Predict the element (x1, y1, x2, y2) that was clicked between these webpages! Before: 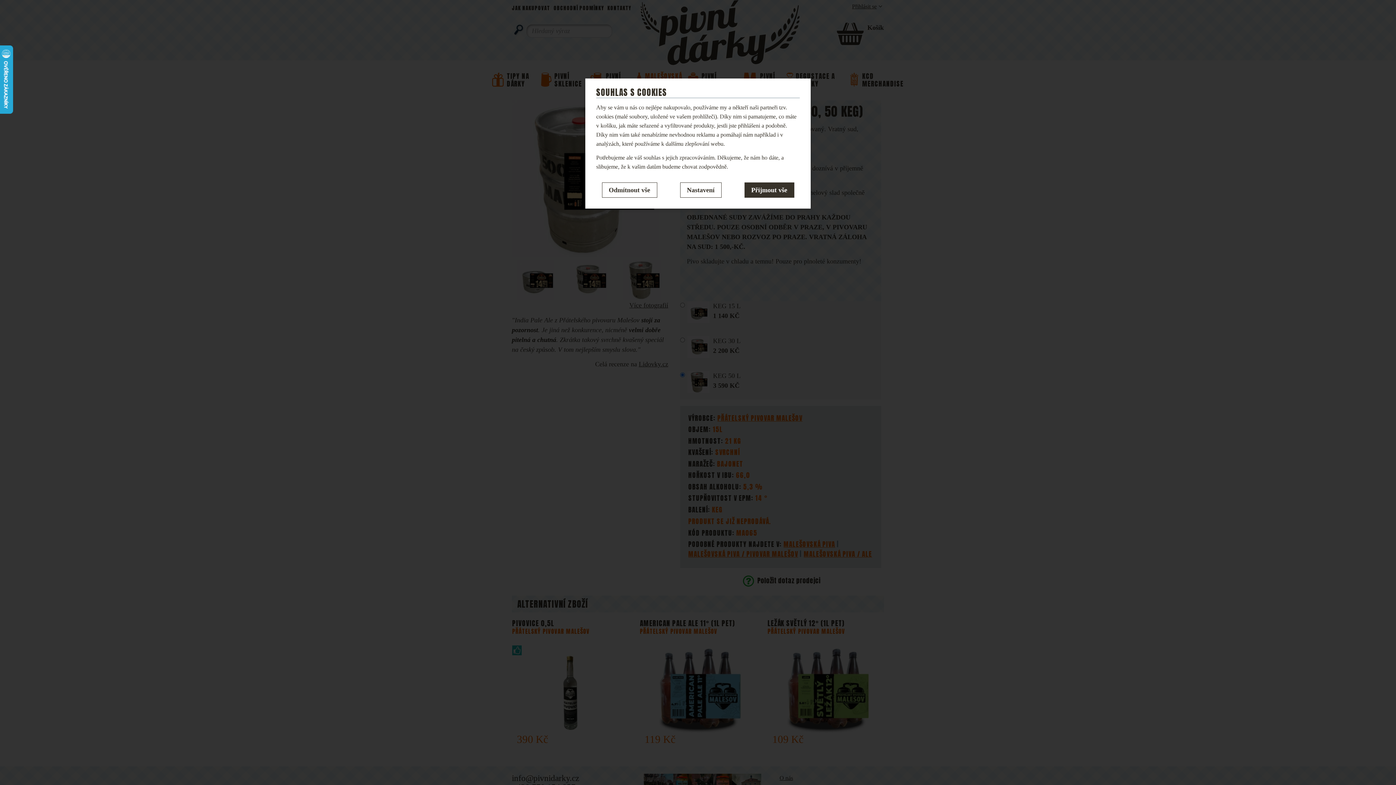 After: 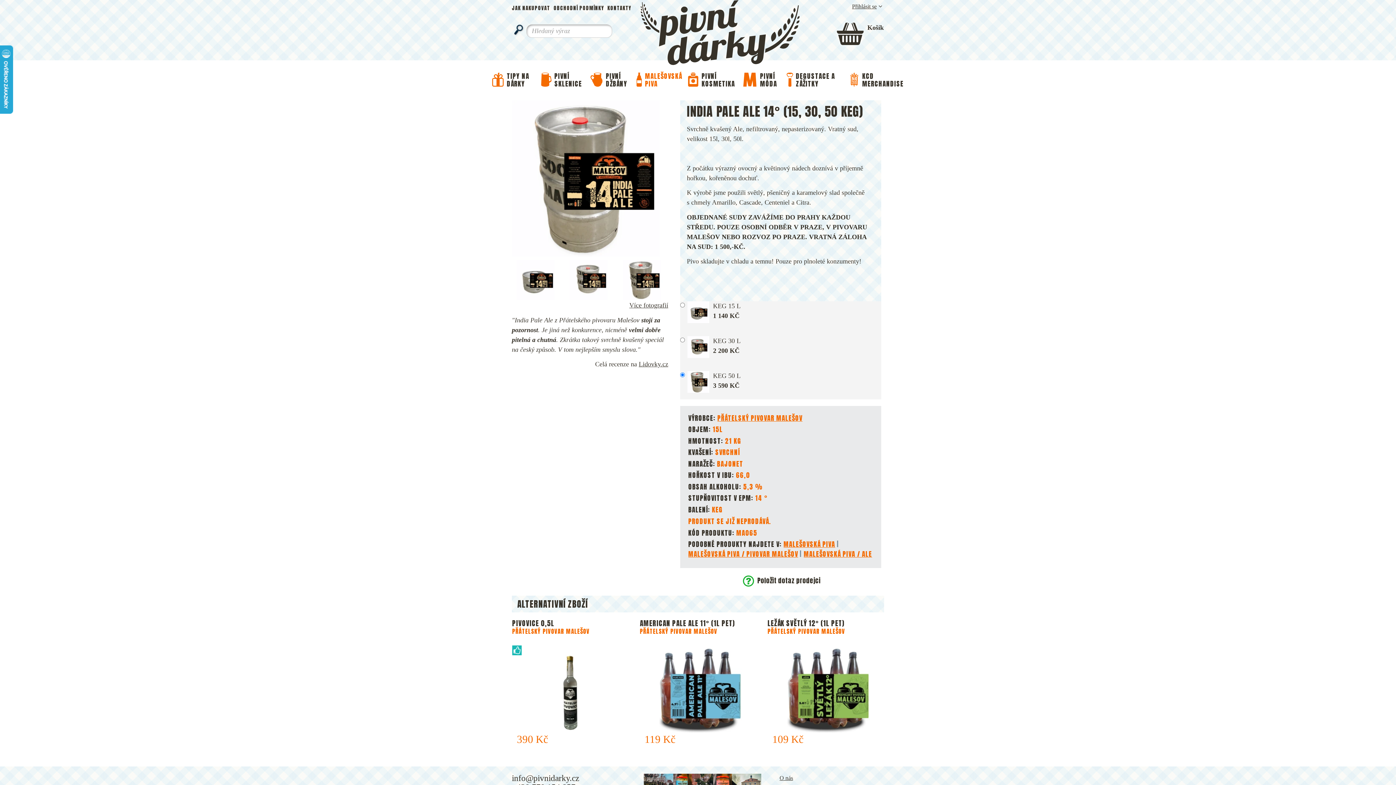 Action: bbox: (602, 182, 657, 197) label: Odmítnout vše